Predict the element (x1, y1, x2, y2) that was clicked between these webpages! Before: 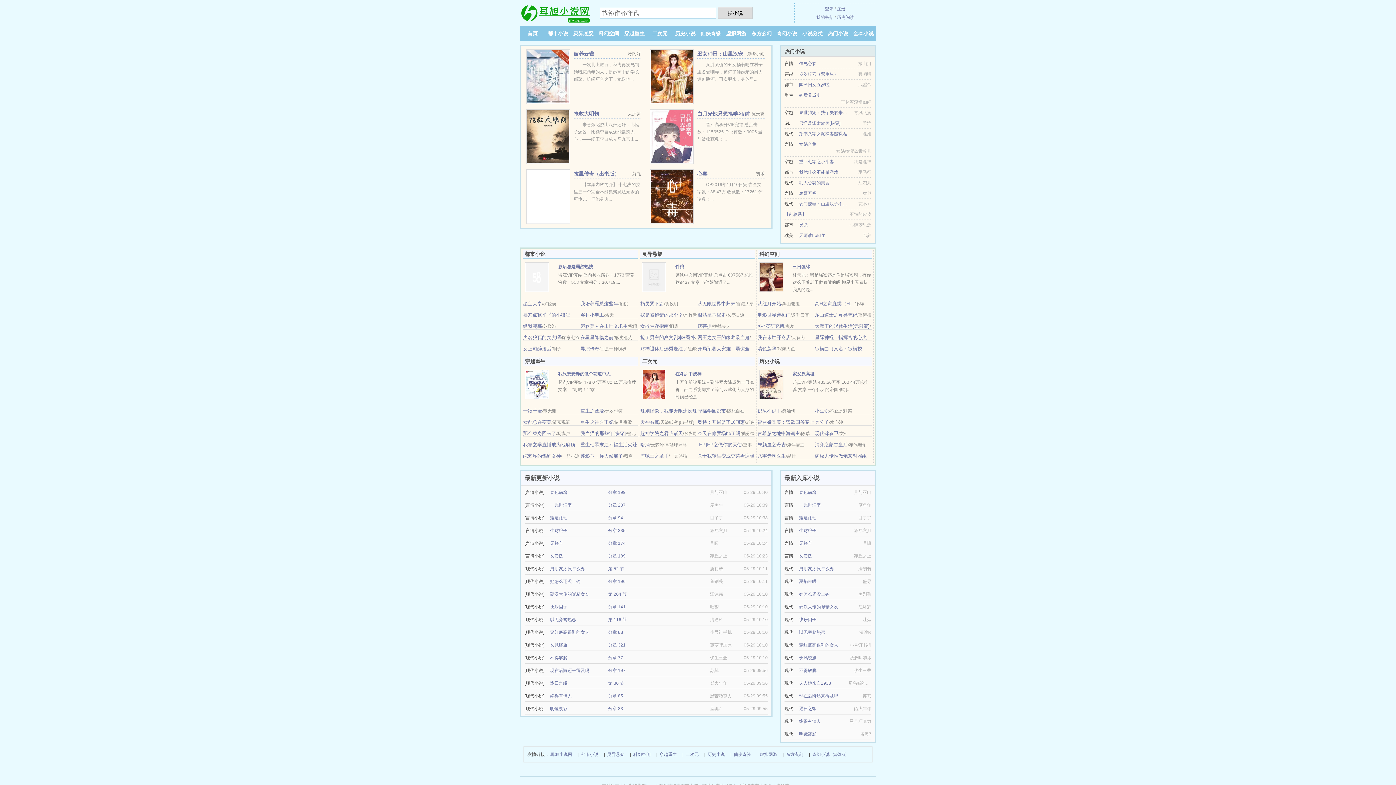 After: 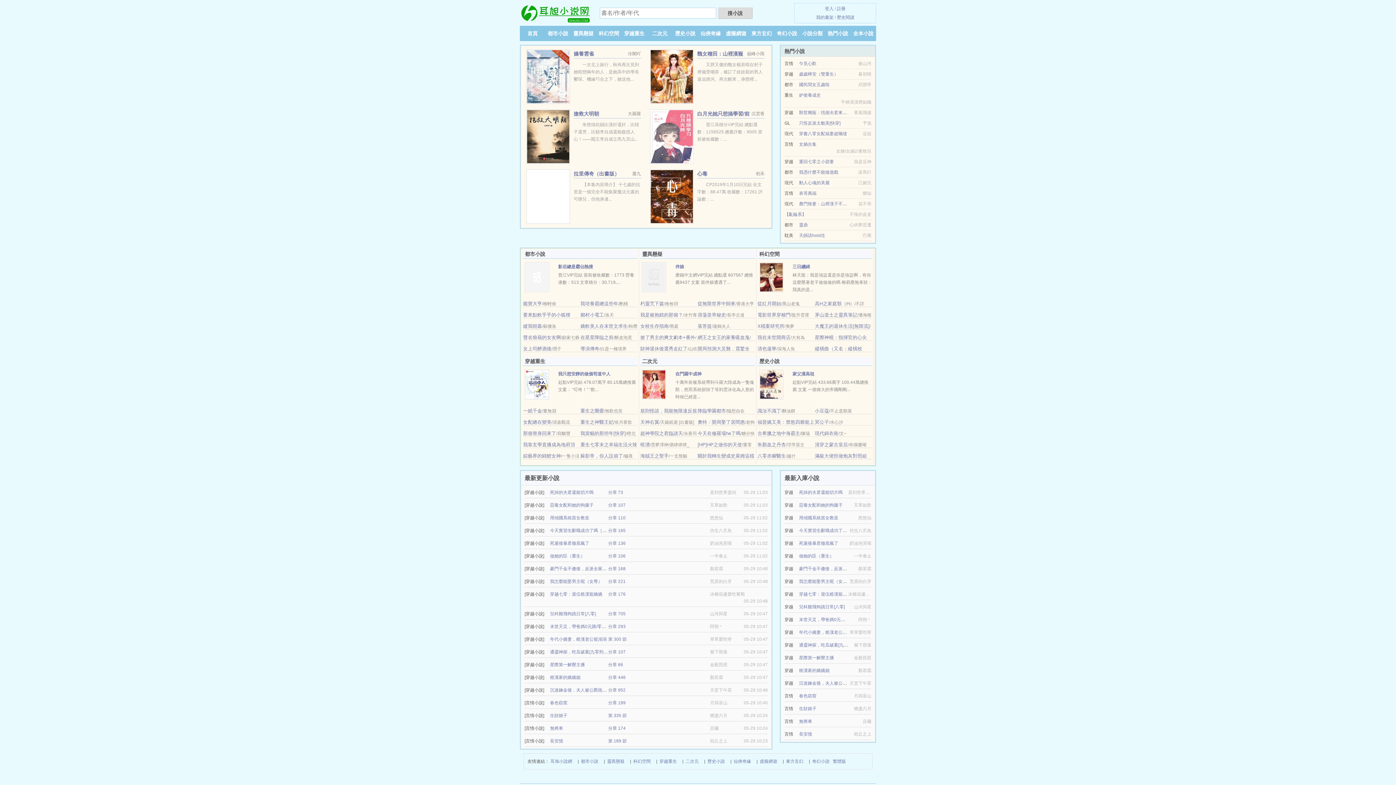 Action: label: 繁体版 bbox: (833, 750, 846, 758)